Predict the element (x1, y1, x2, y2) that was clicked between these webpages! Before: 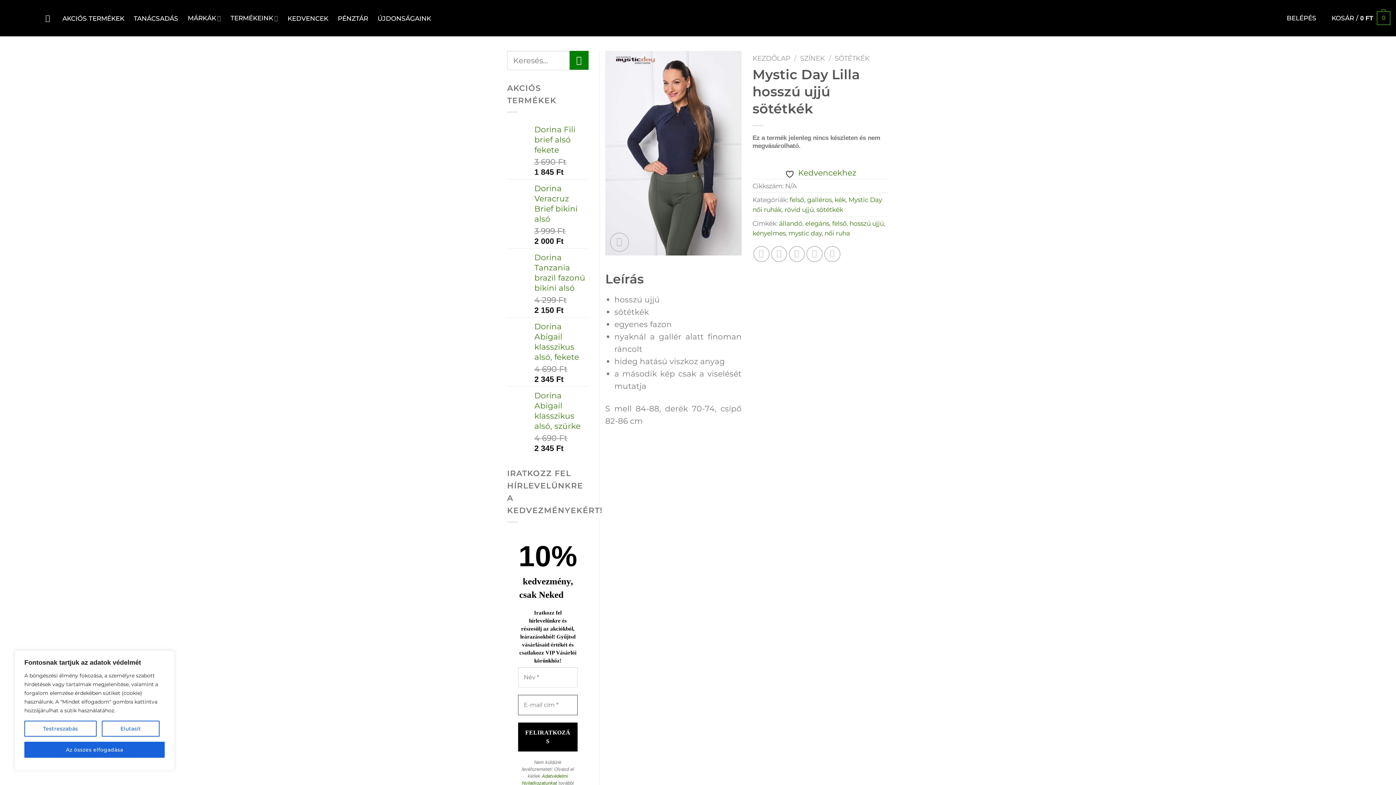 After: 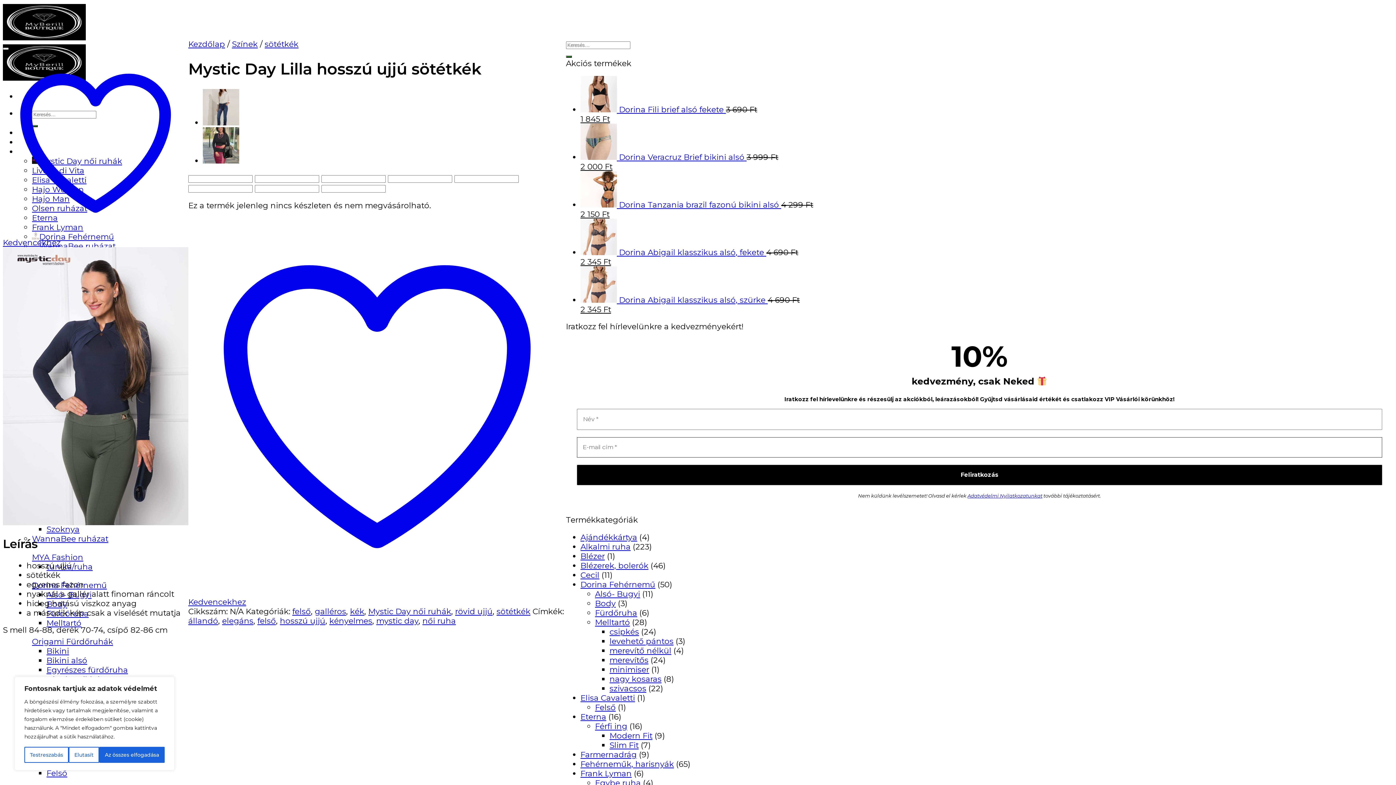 Action: label:  Kedvencekhez bbox: (785, 166, 856, 178)